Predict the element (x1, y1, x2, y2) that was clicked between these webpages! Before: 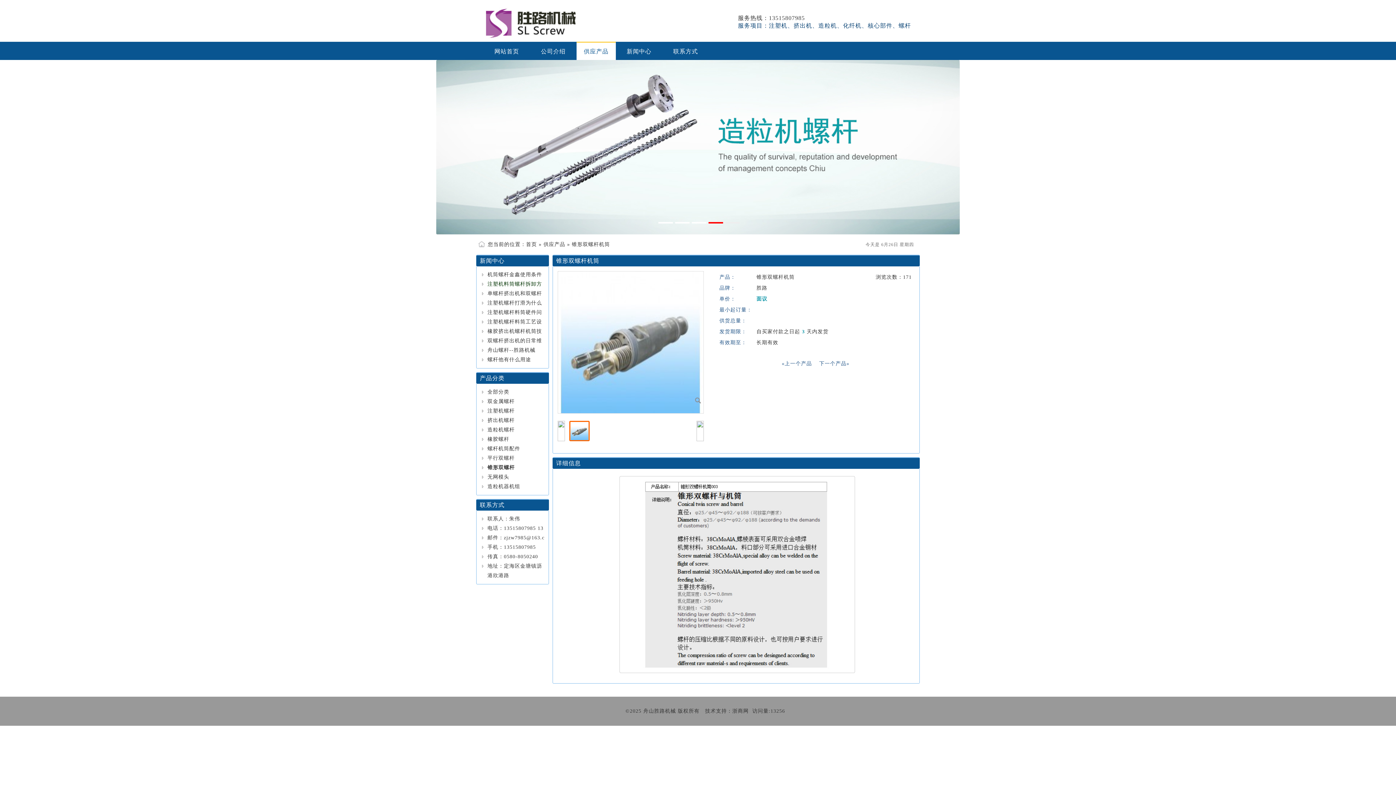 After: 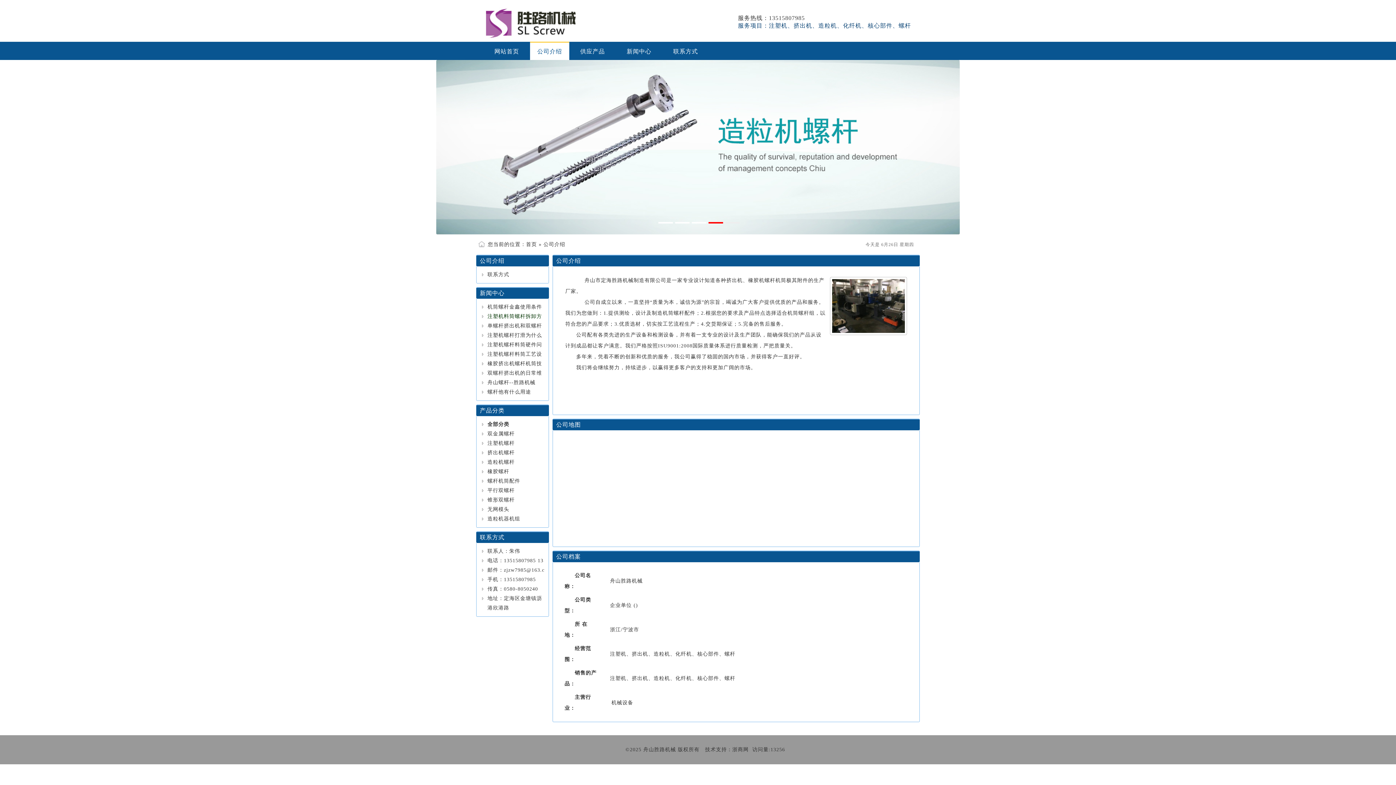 Action: bbox: (541, 48, 565, 54) label: 公司介绍